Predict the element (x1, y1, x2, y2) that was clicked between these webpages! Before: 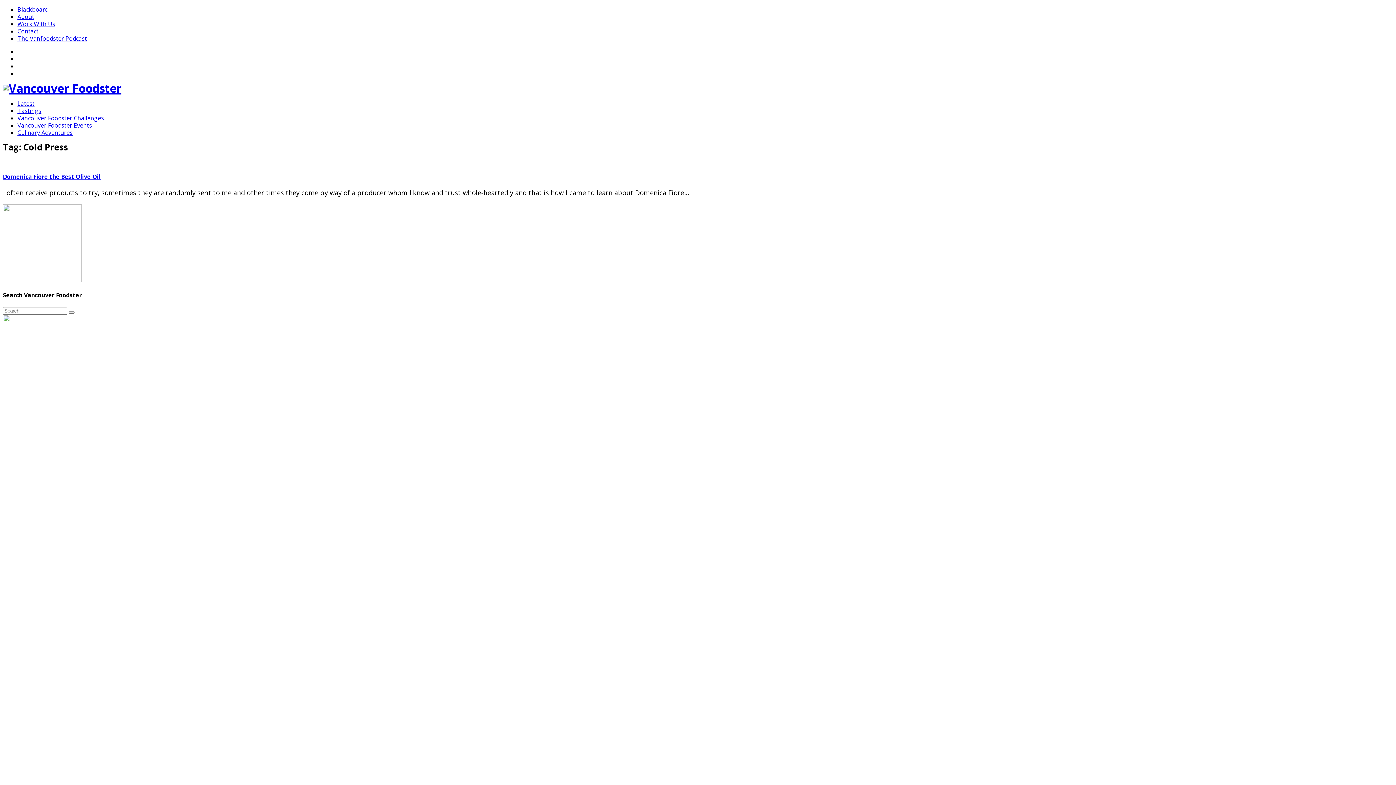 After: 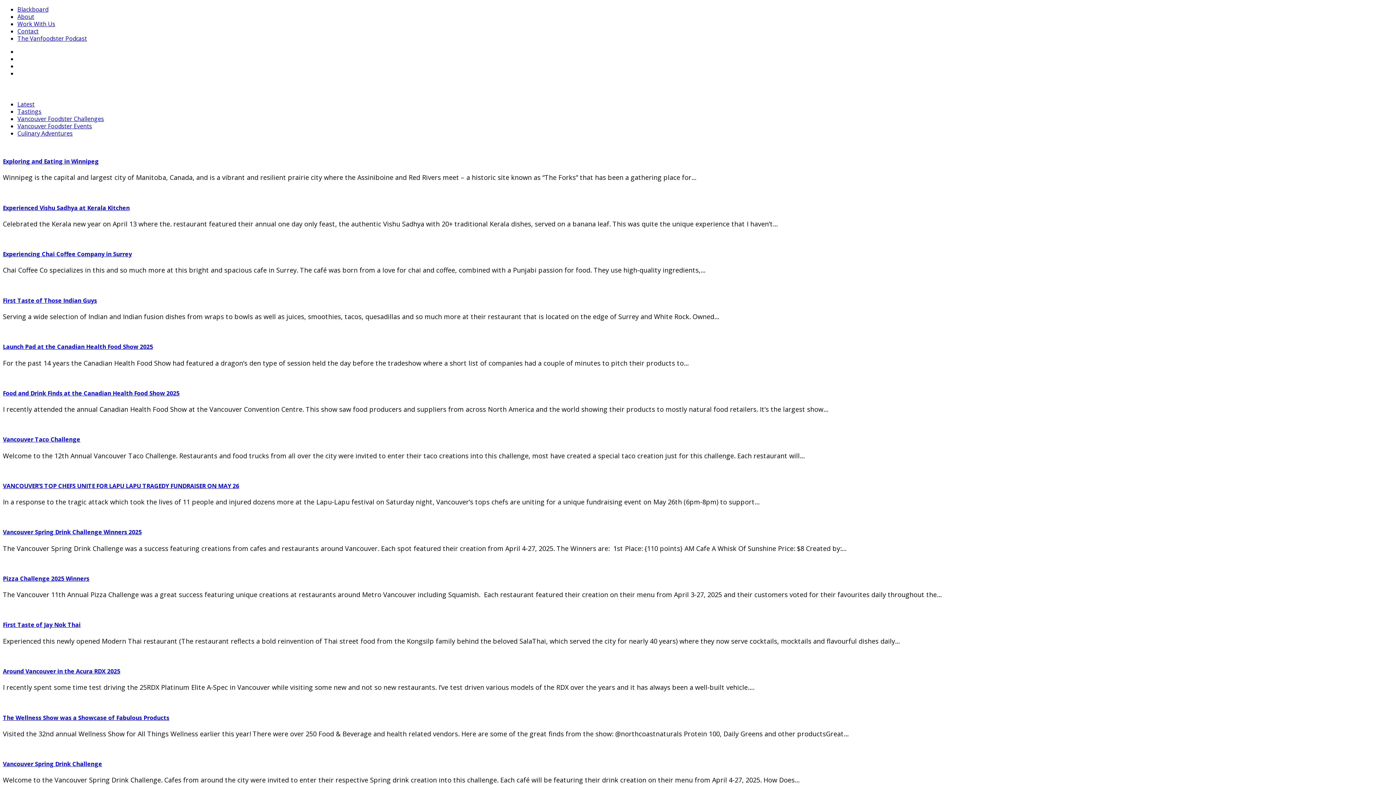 Action: bbox: (2, 80, 121, 96)